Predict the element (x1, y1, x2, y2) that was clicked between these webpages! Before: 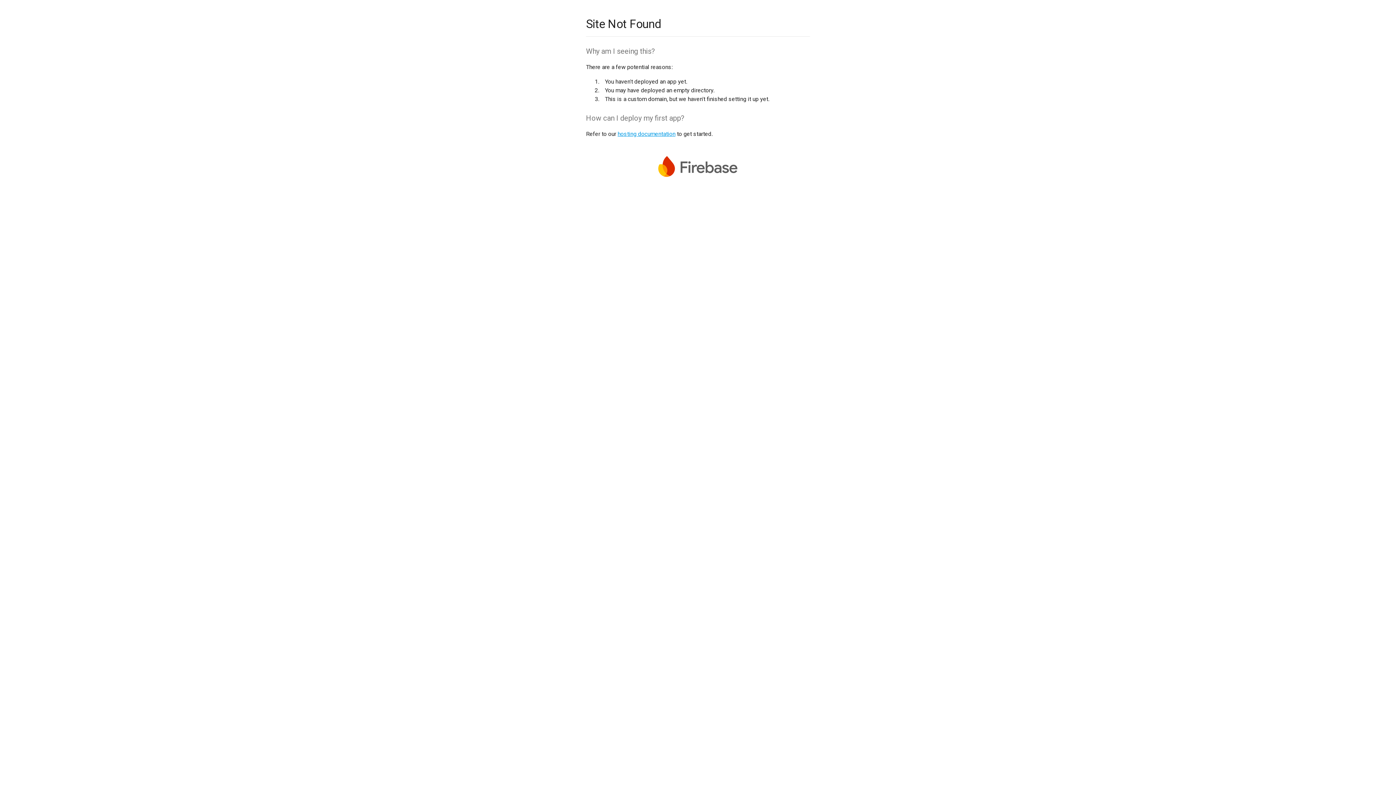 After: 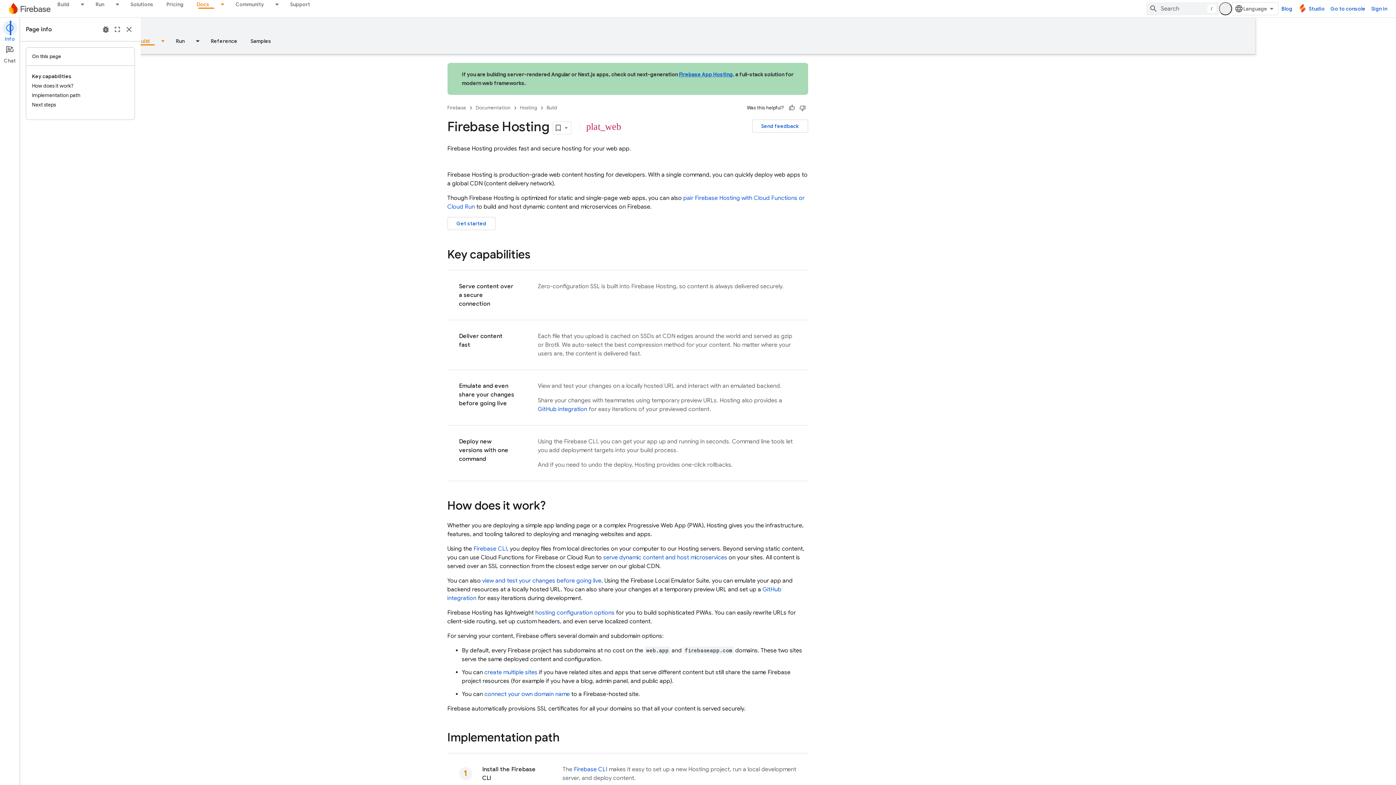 Action: label: hosting documentation bbox: (617, 130, 675, 137)